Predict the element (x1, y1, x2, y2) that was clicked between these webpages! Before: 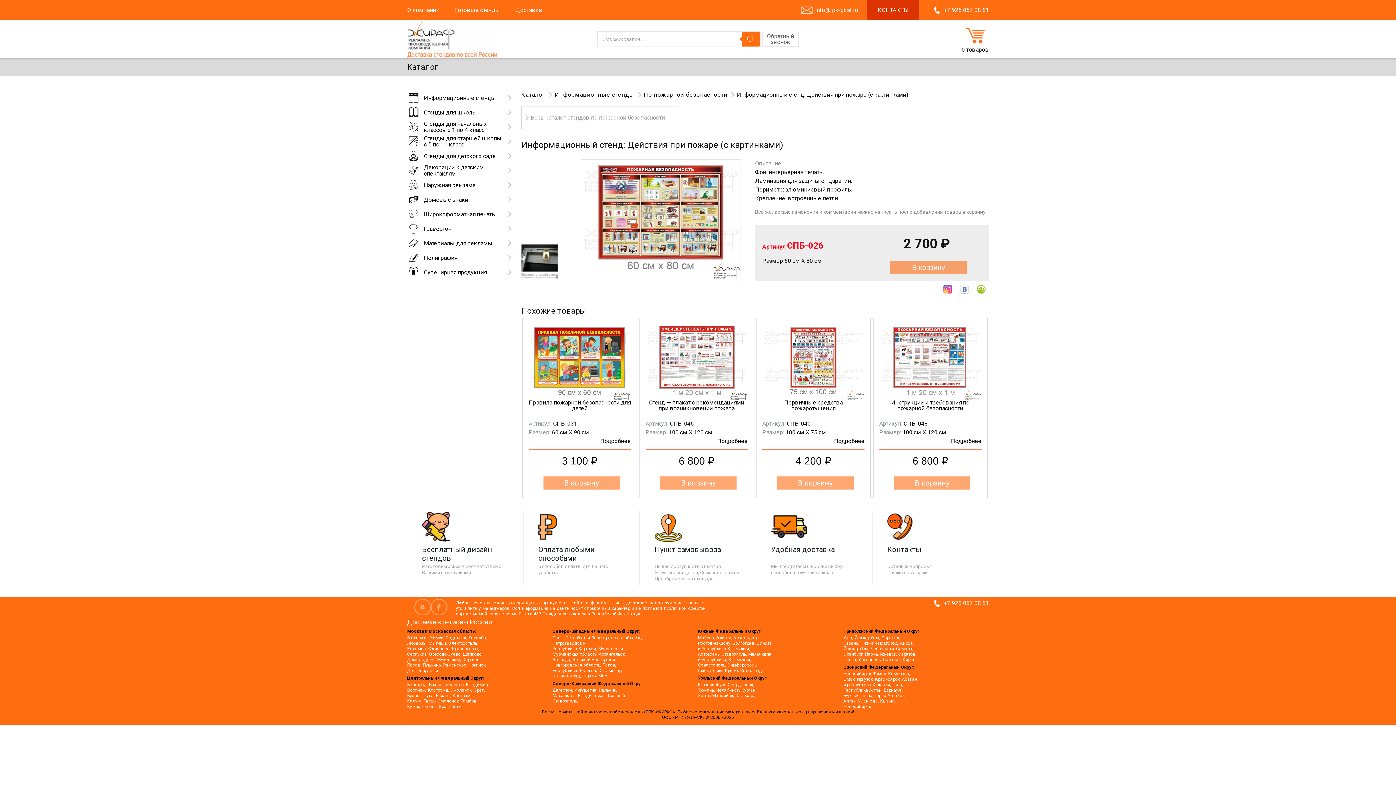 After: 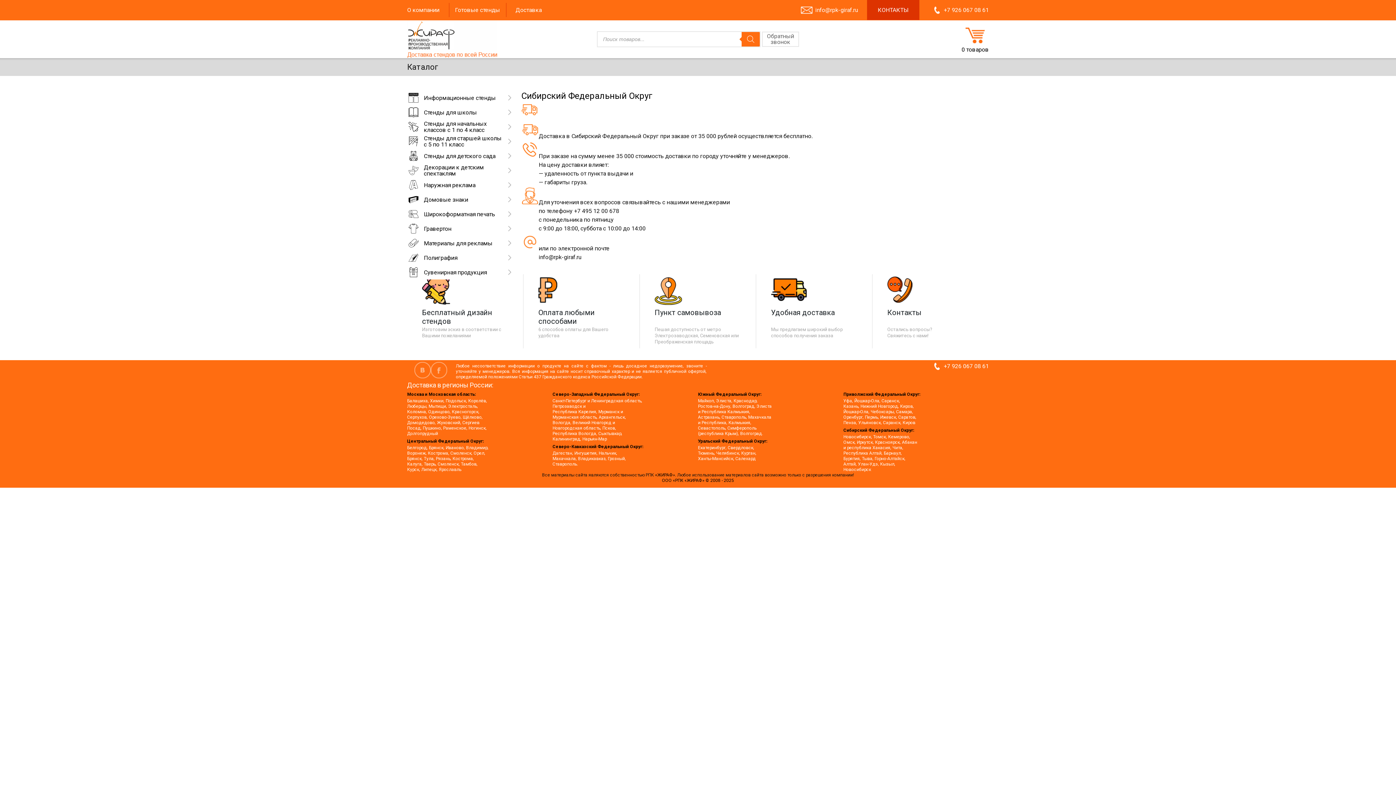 Action: bbox: (843, 665, 989, 709) label: Сибирский Федеральный Округ:

Новосибирск, Томск, Кемерово,
Омск, Иркутск, Красноярск, Абакан
и республика Хакасия, Чита,
Республика Алтай, Барнаул,
Бурятия, Тыва, Горно-Алтайск,
Алтай, Улан-Удэ, Кызыл,
Новосибирск